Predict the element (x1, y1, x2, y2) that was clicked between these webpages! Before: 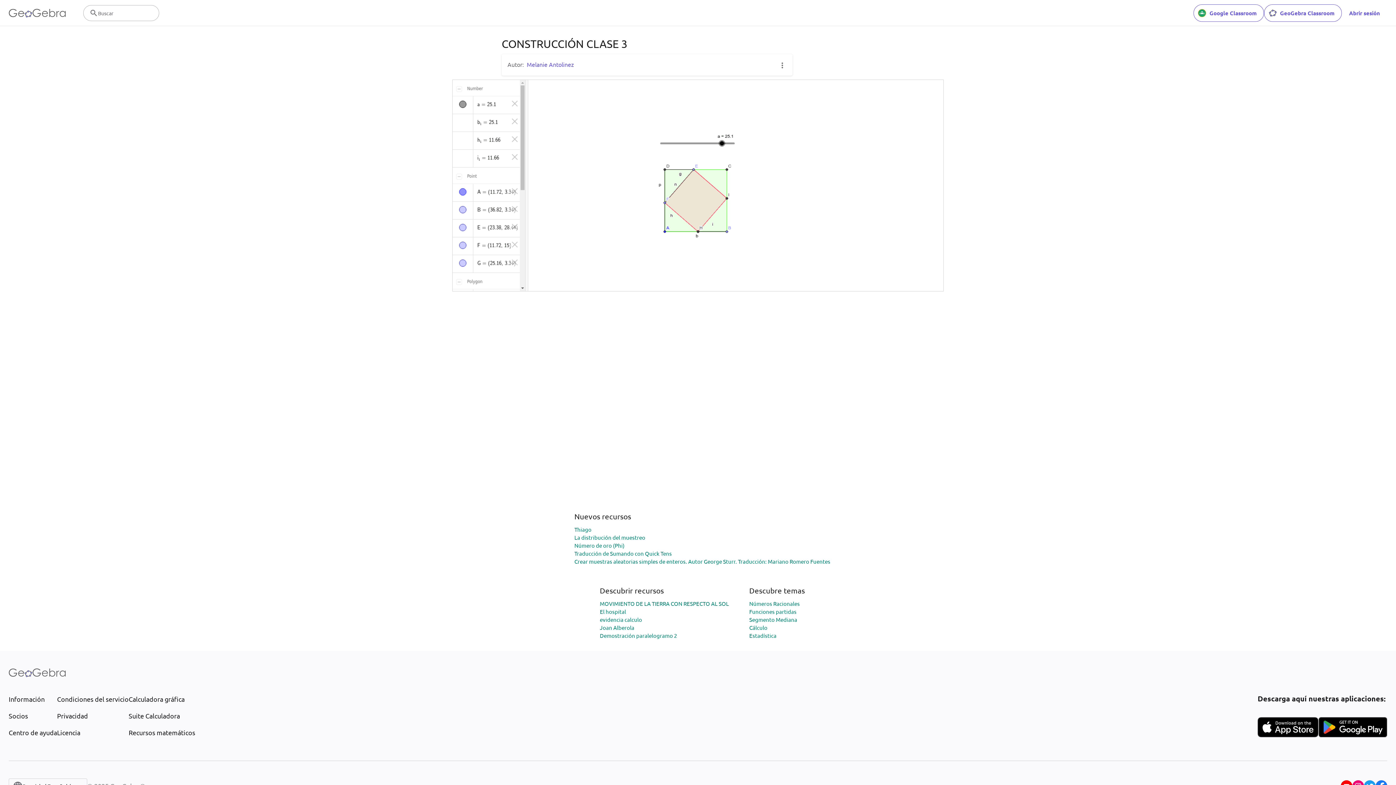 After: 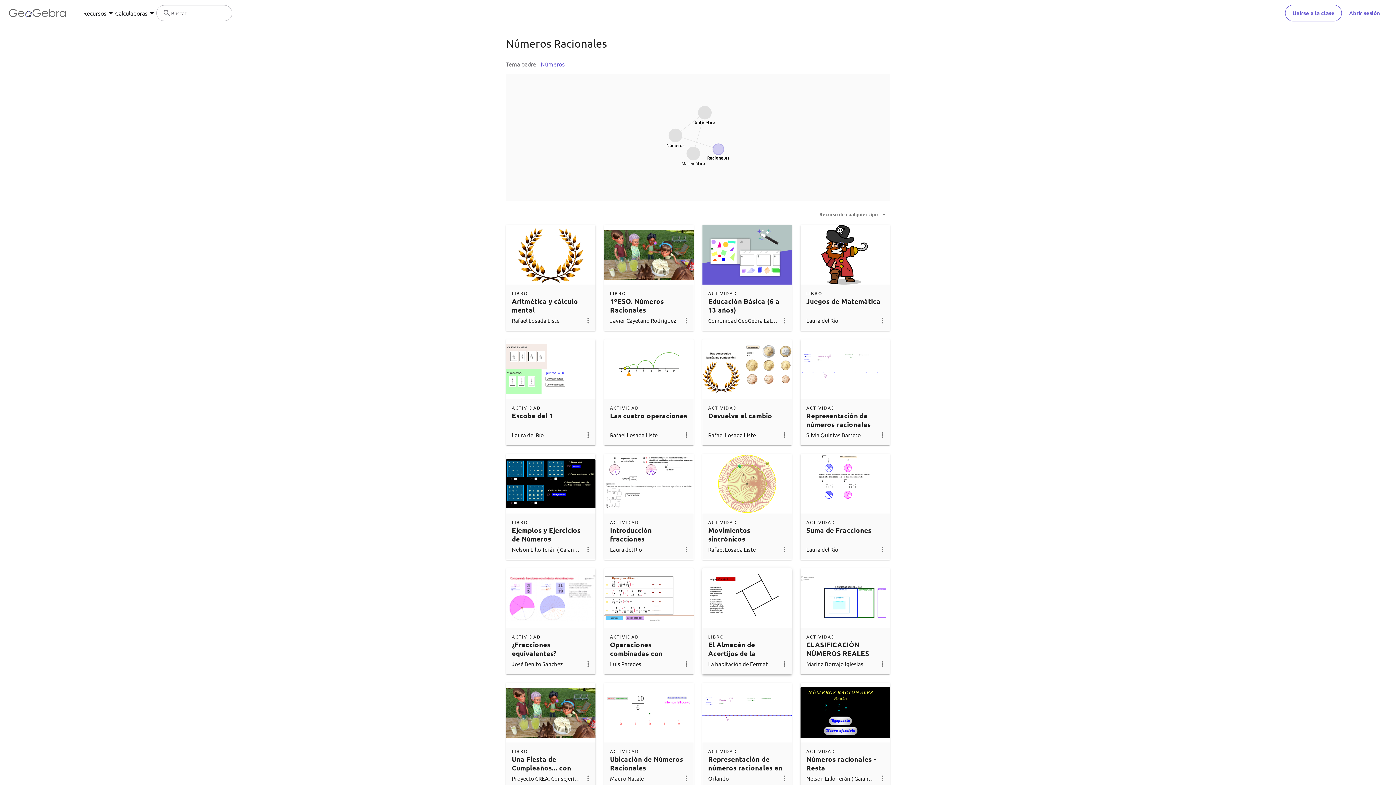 Action: bbox: (749, 600, 800, 607) label: Números Racionales